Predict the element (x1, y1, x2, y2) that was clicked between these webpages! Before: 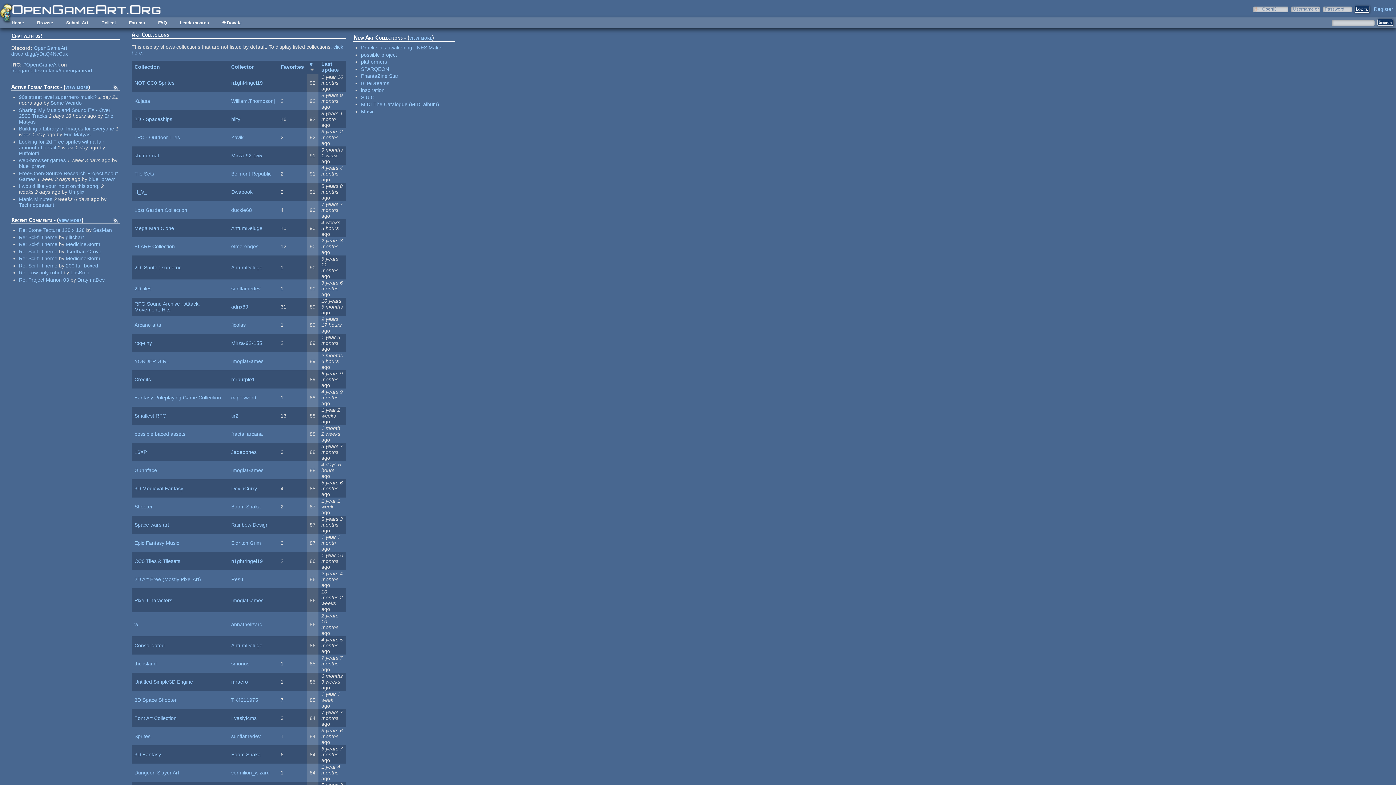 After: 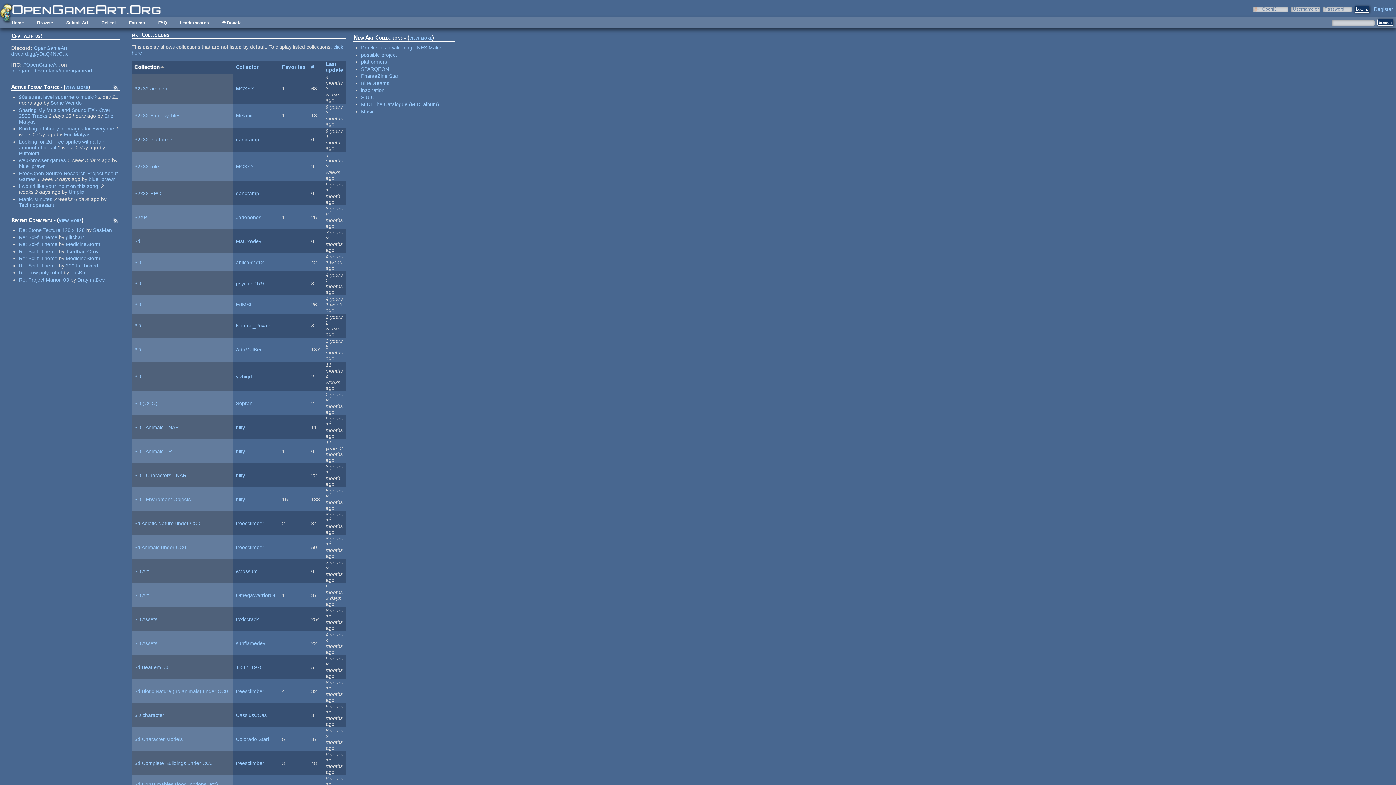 Action: label: Collection bbox: (134, 64, 160, 69)